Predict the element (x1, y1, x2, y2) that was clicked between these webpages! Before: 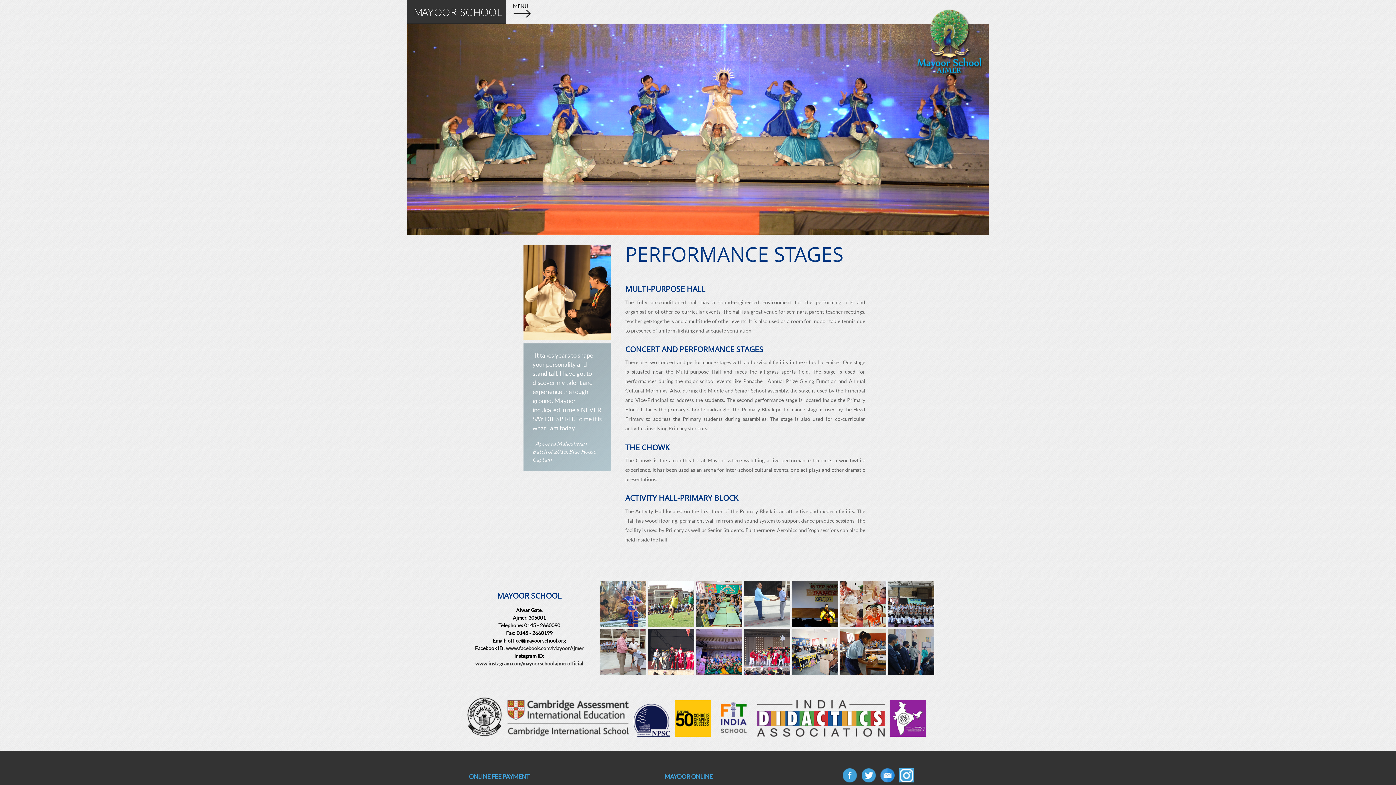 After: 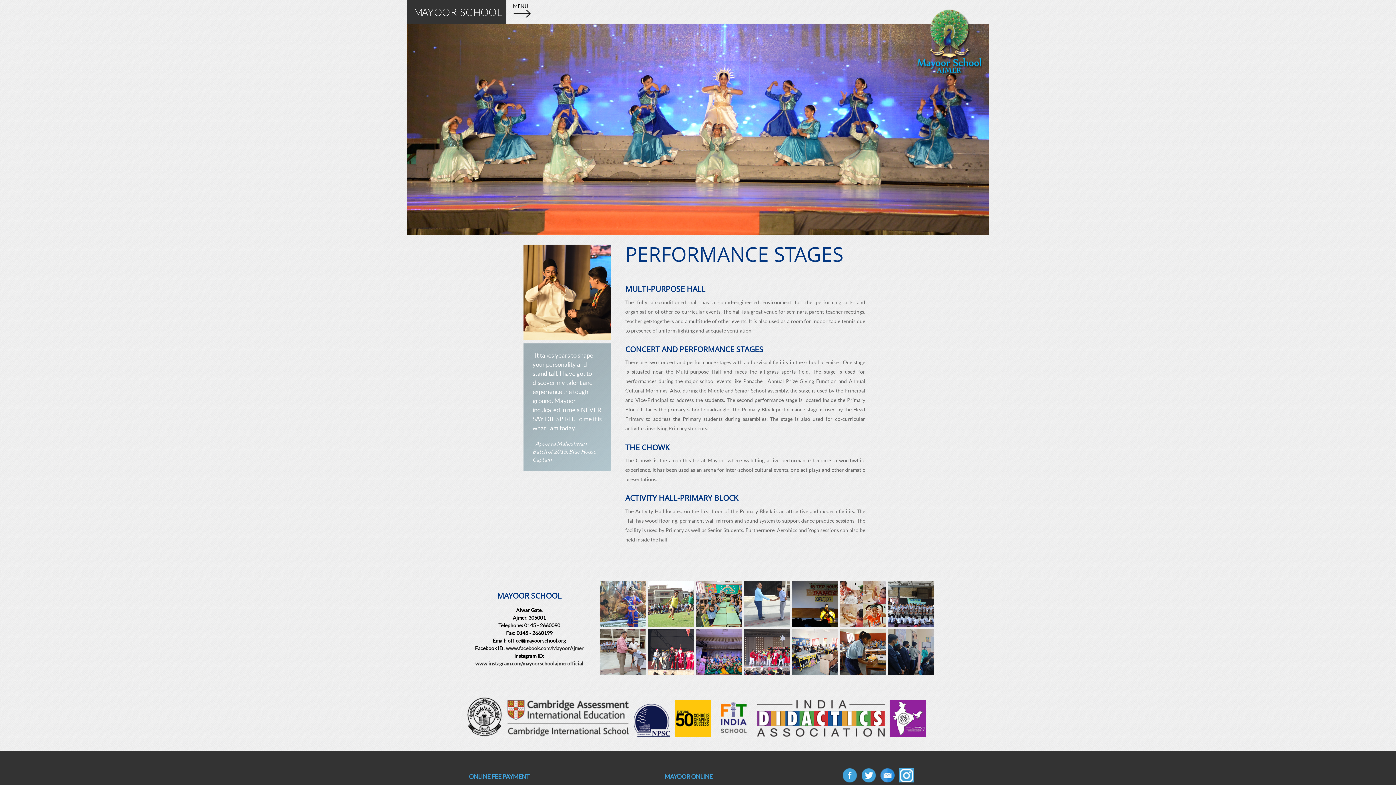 Action: bbox: (878, 779, 897, 785) label:  